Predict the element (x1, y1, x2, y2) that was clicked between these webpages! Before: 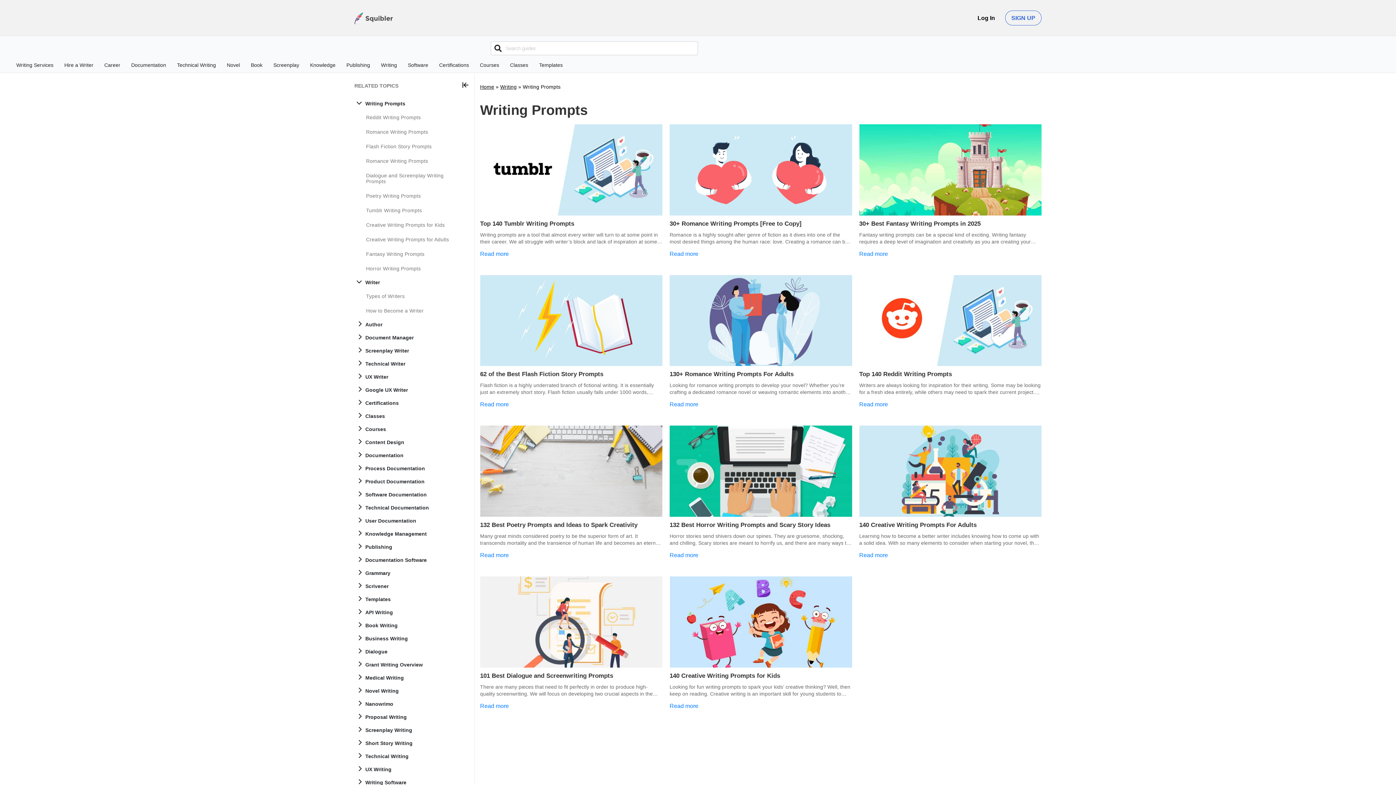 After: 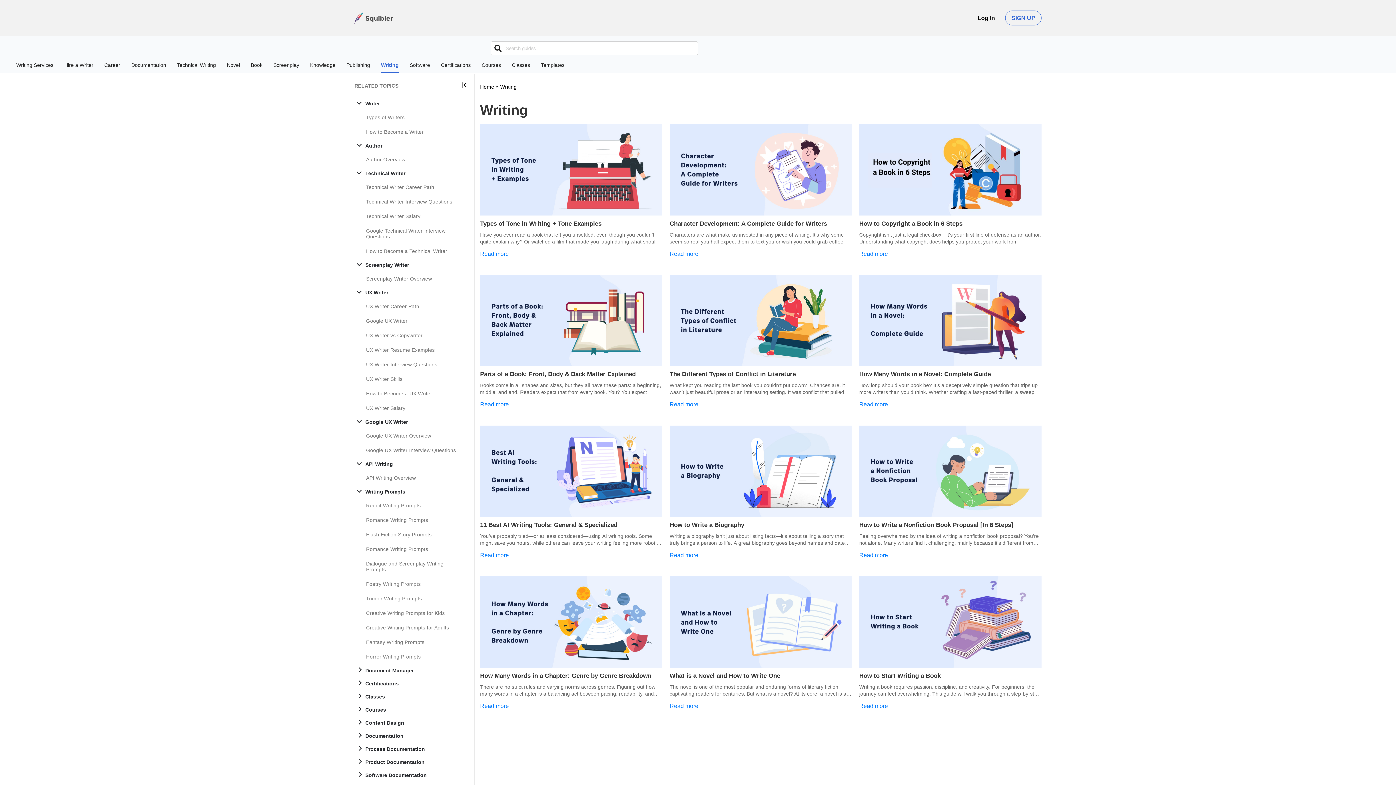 Action: bbox: (500, 84, 516, 89) label: Writing